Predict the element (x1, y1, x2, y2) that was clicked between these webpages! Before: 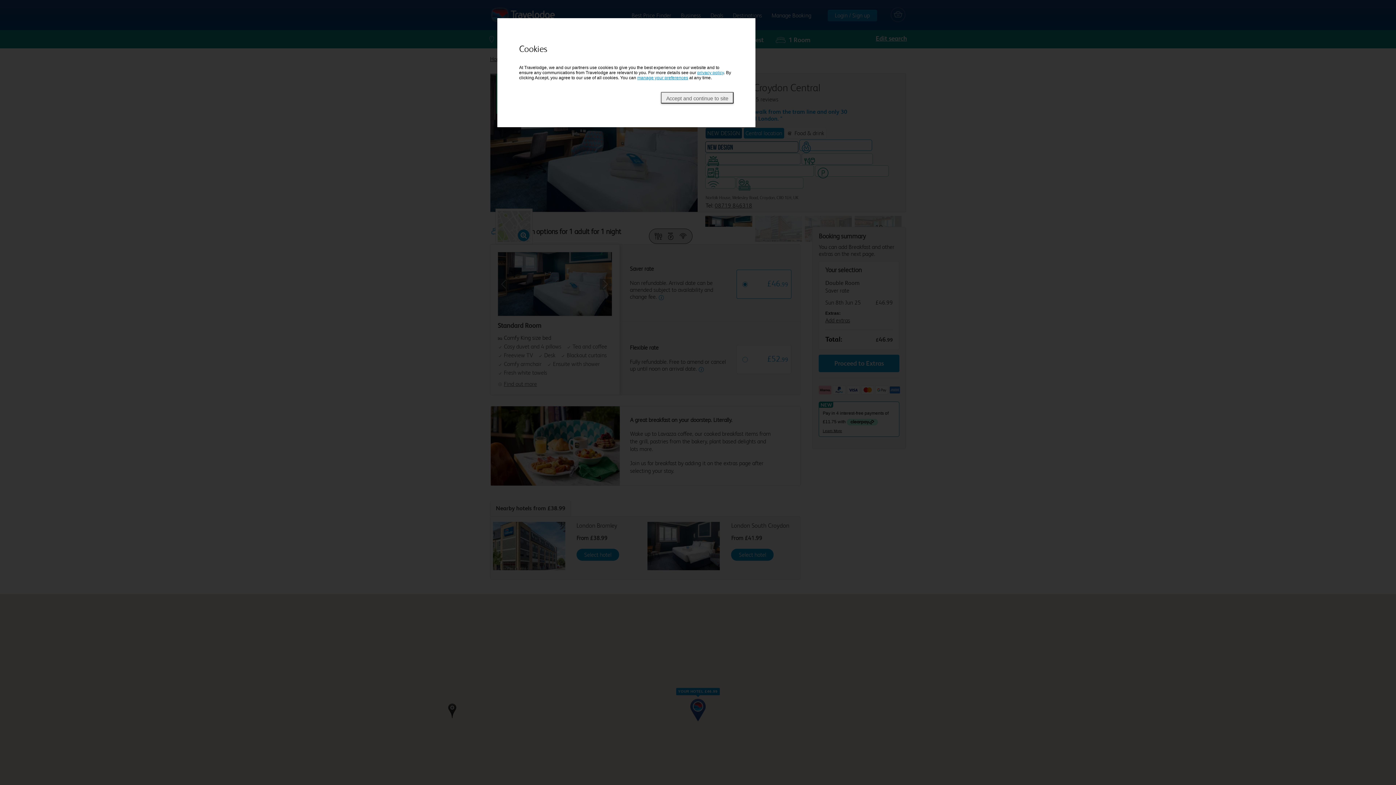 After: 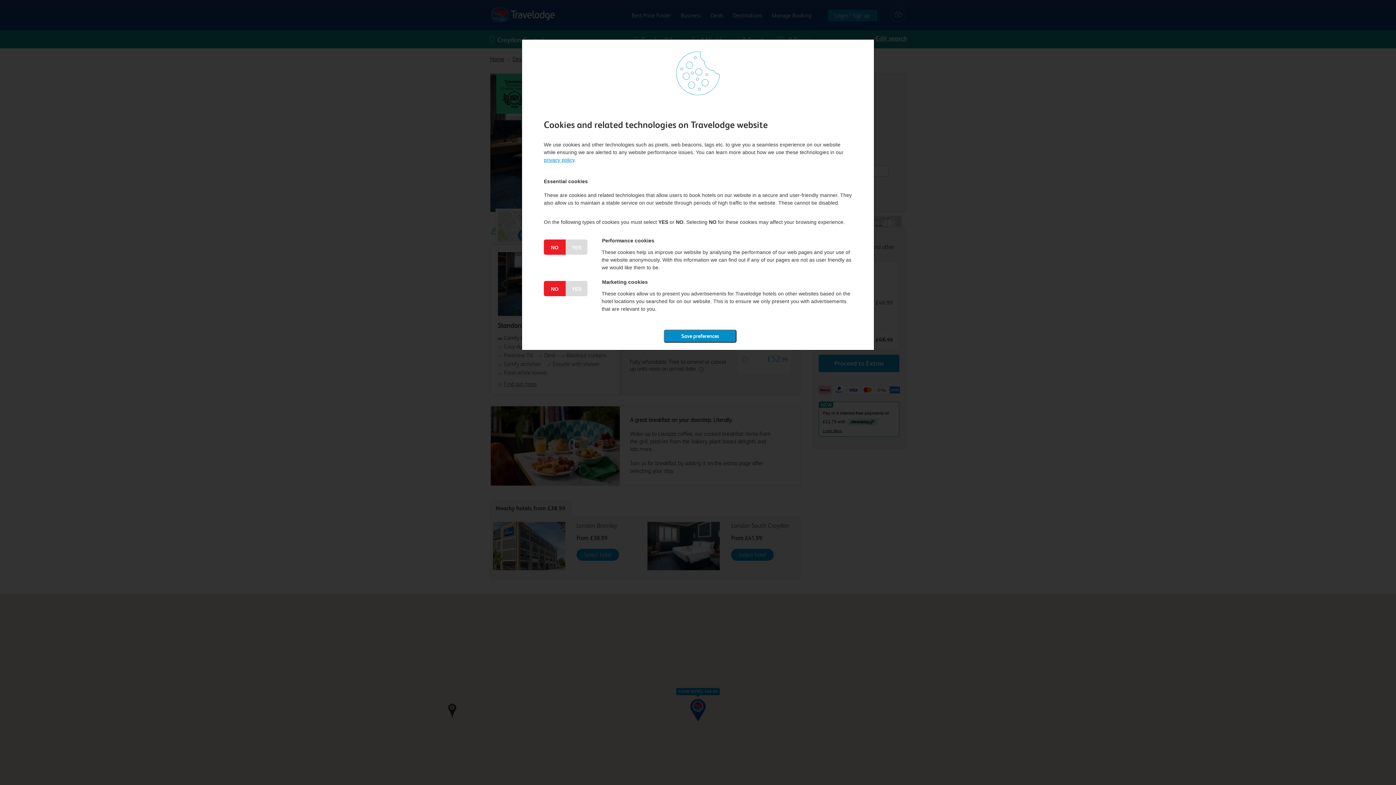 Action: label: Cookie Consent Tool bbox: (637, 75, 688, 80)